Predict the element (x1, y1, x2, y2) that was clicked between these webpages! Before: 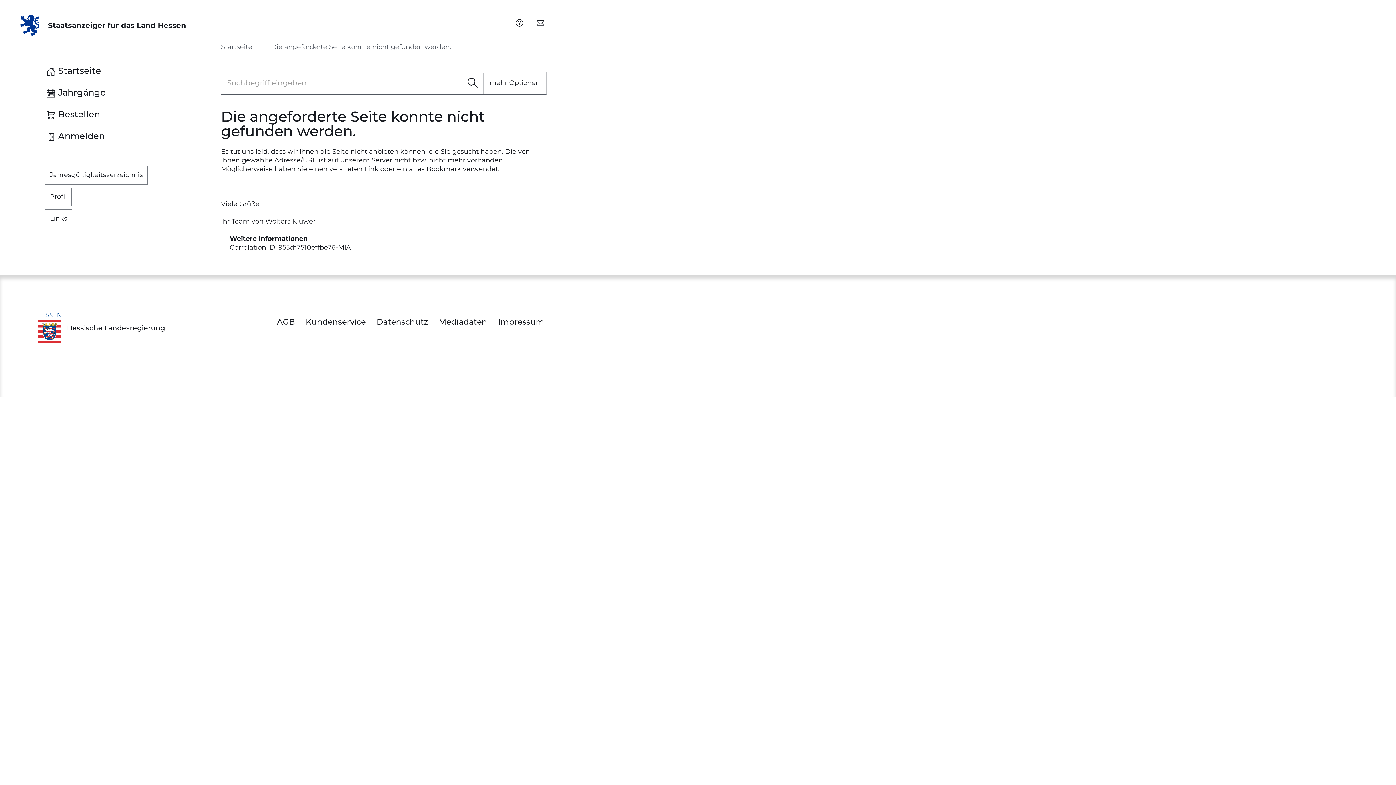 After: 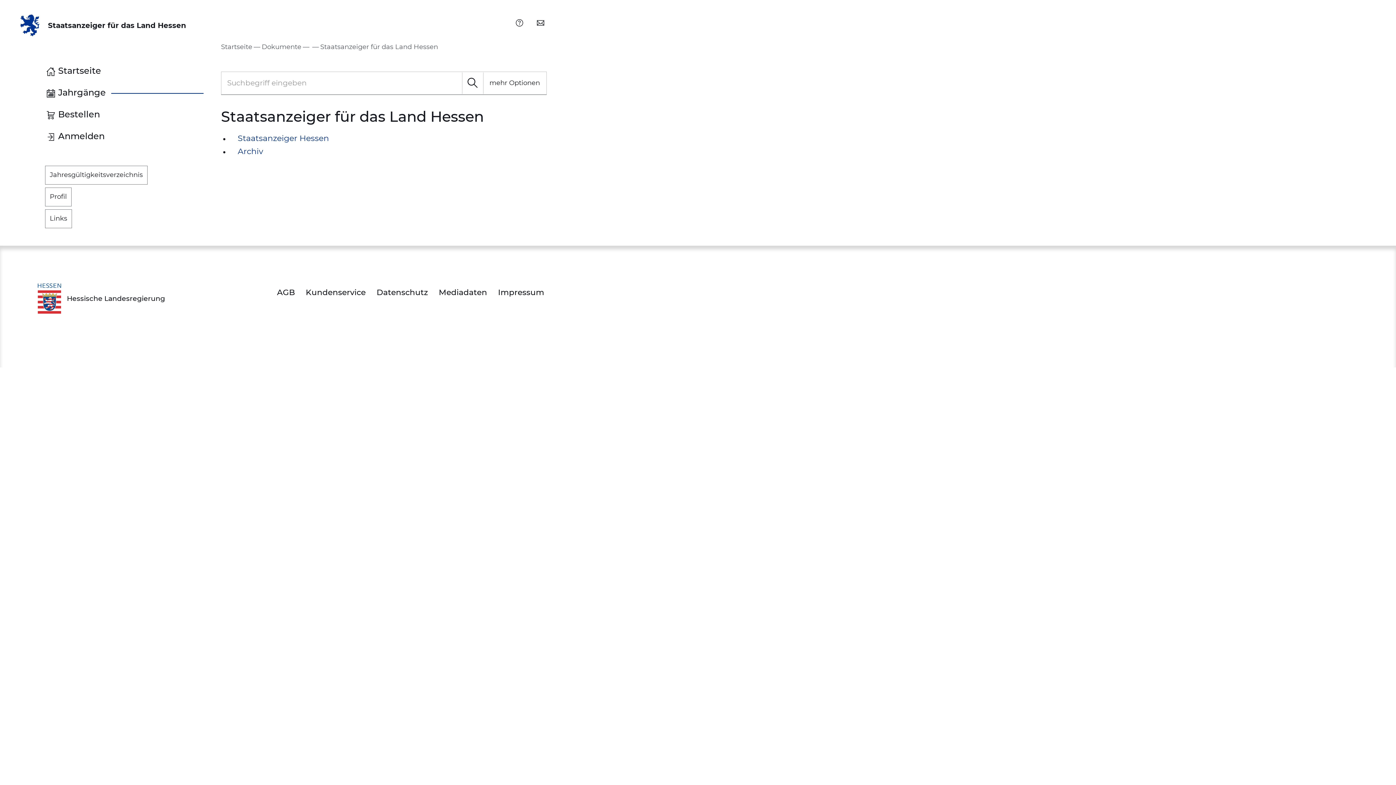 Action: bbox: (41, 82, 110, 104) label: Jahrgänge